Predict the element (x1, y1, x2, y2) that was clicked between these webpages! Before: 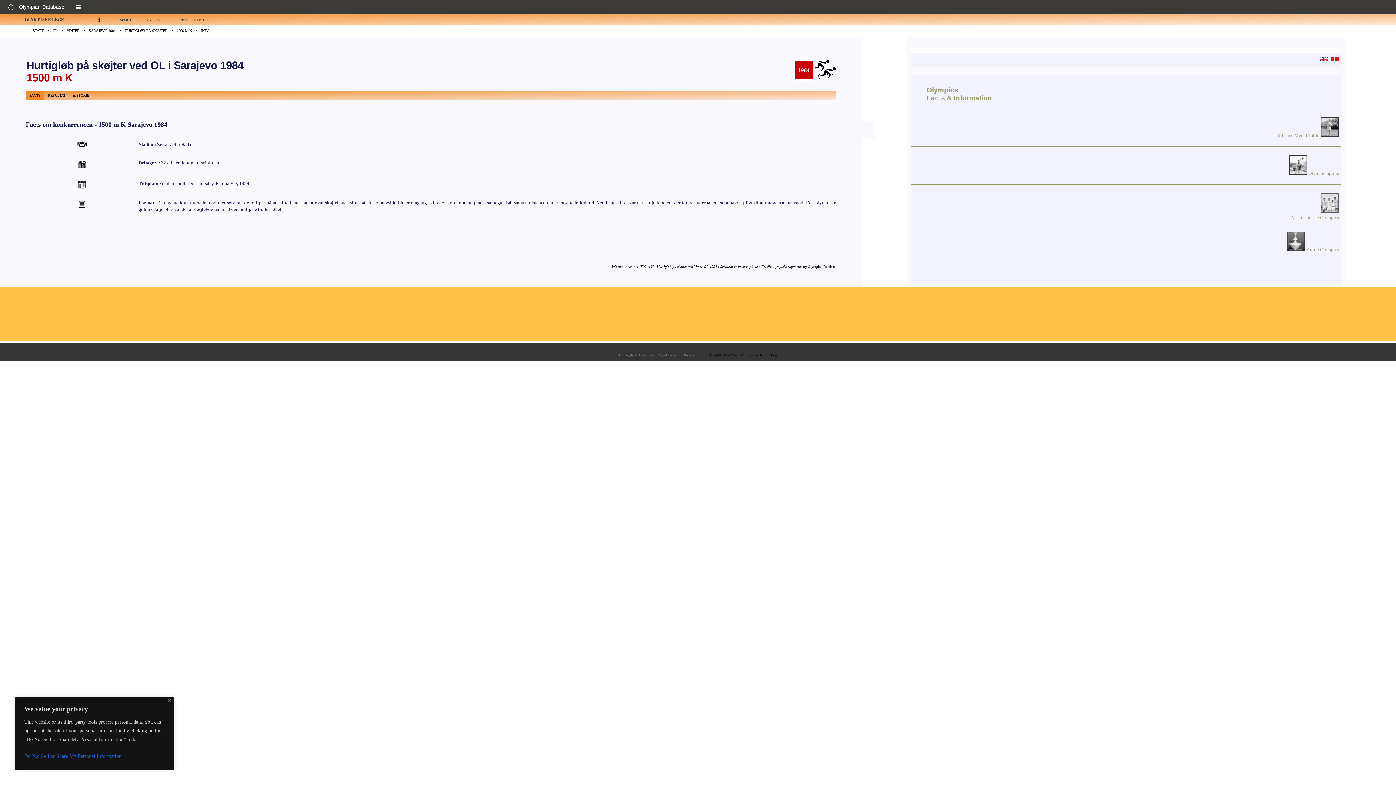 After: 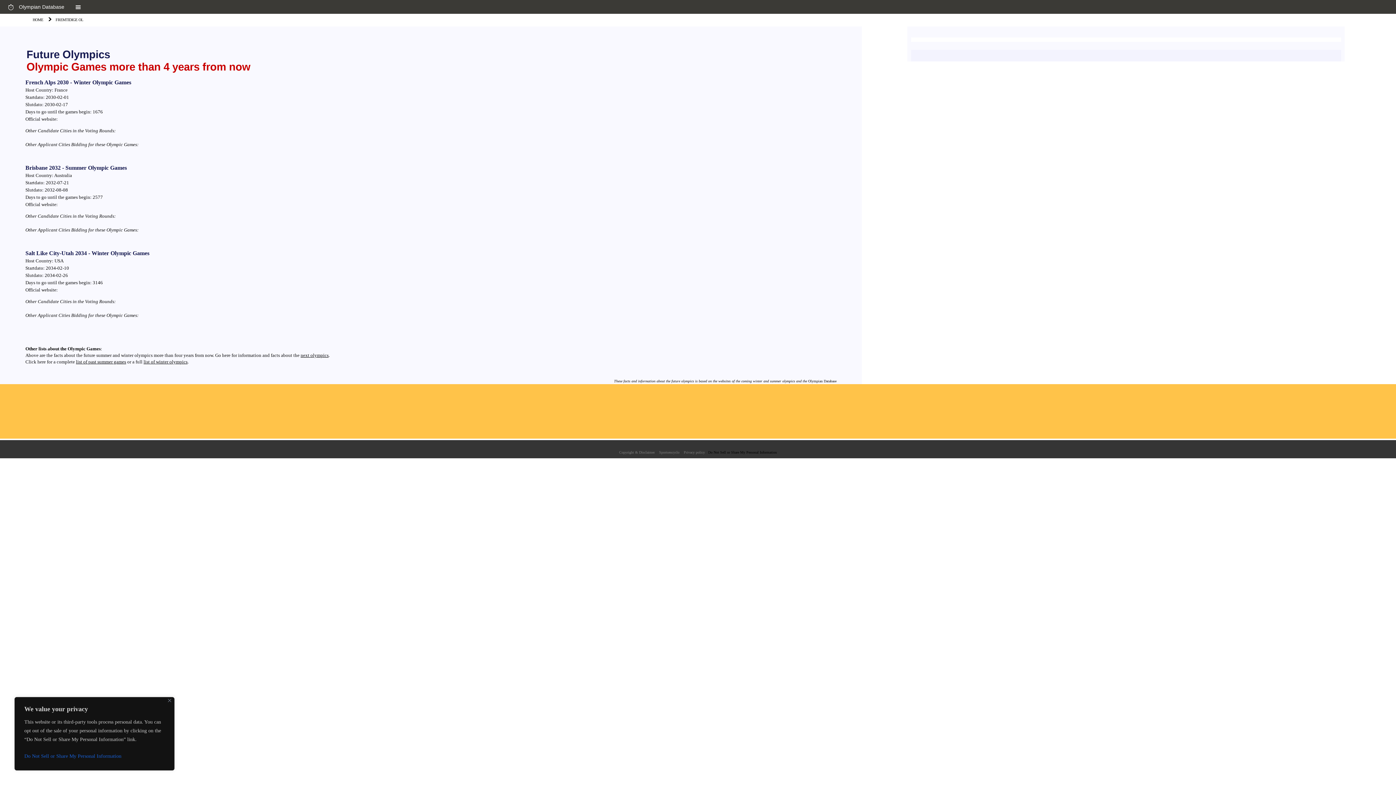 Action: bbox: (1306, 246, 1339, 252) label: Future Olympics